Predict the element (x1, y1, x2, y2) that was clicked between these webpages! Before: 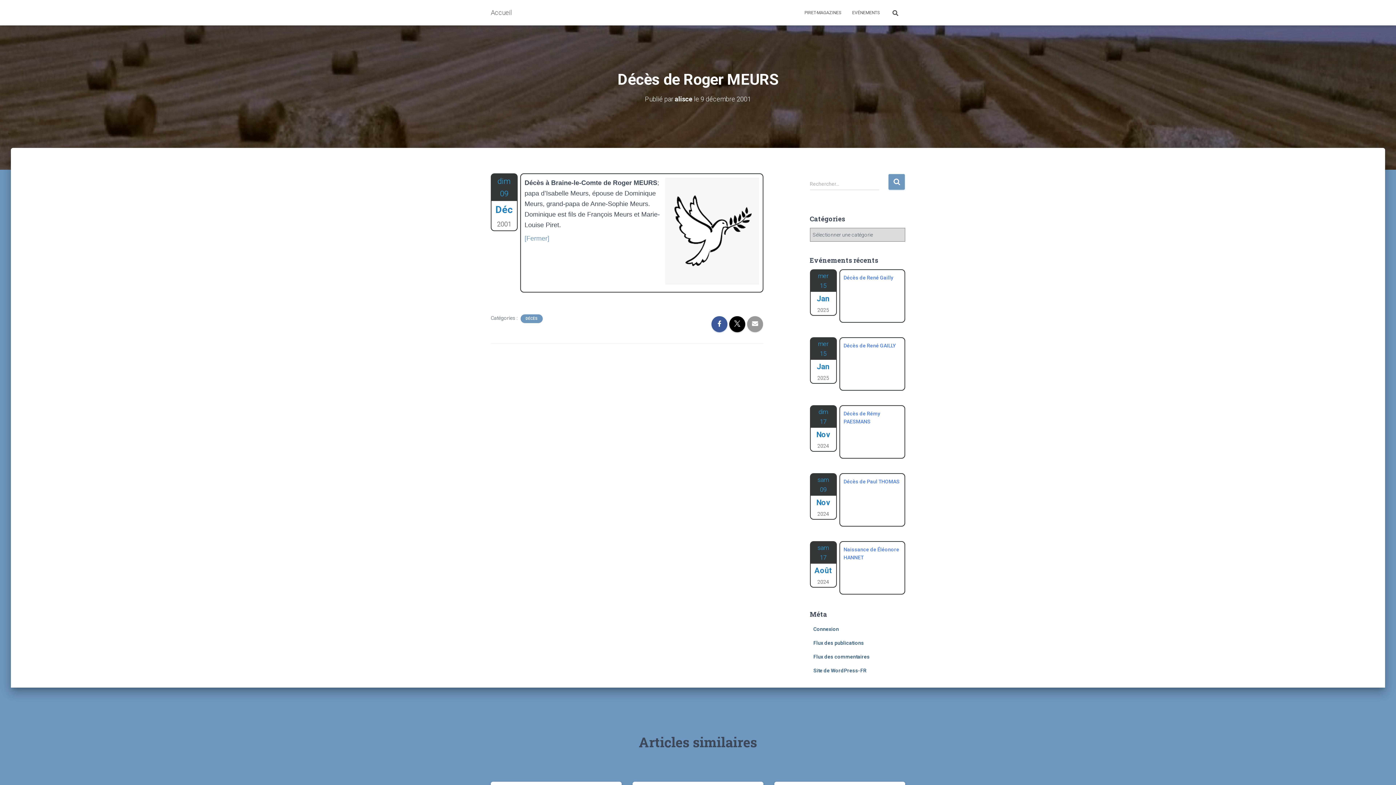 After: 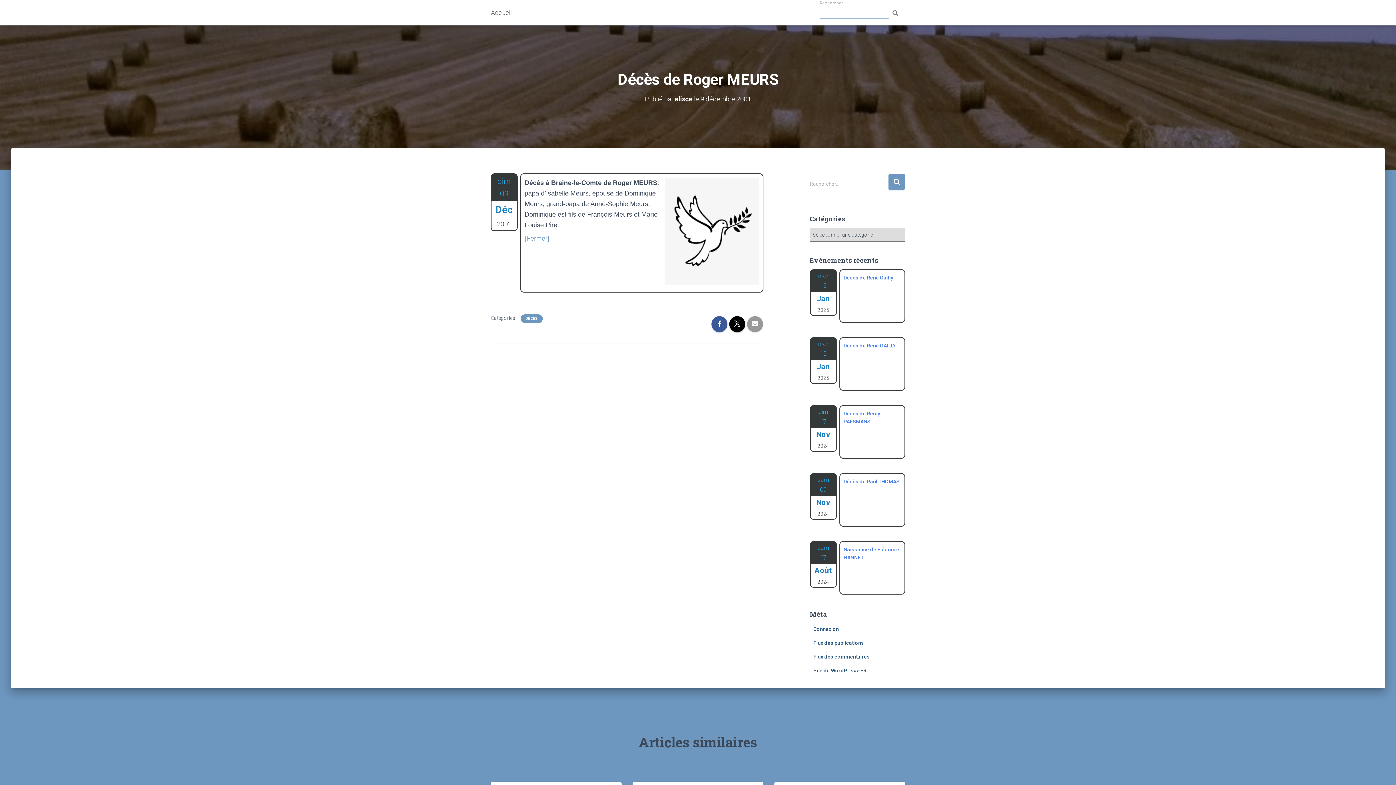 Action: bbox: (885, 3, 905, 21)